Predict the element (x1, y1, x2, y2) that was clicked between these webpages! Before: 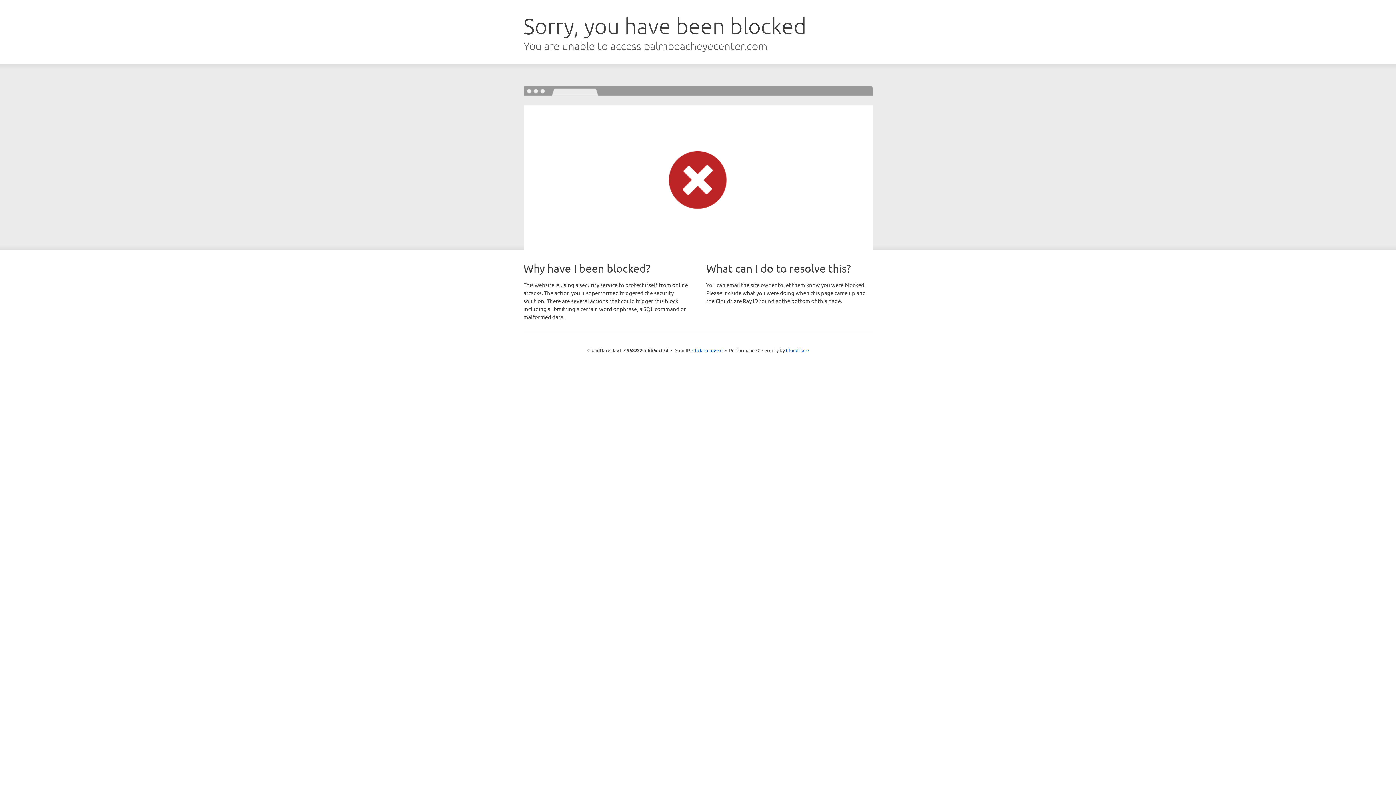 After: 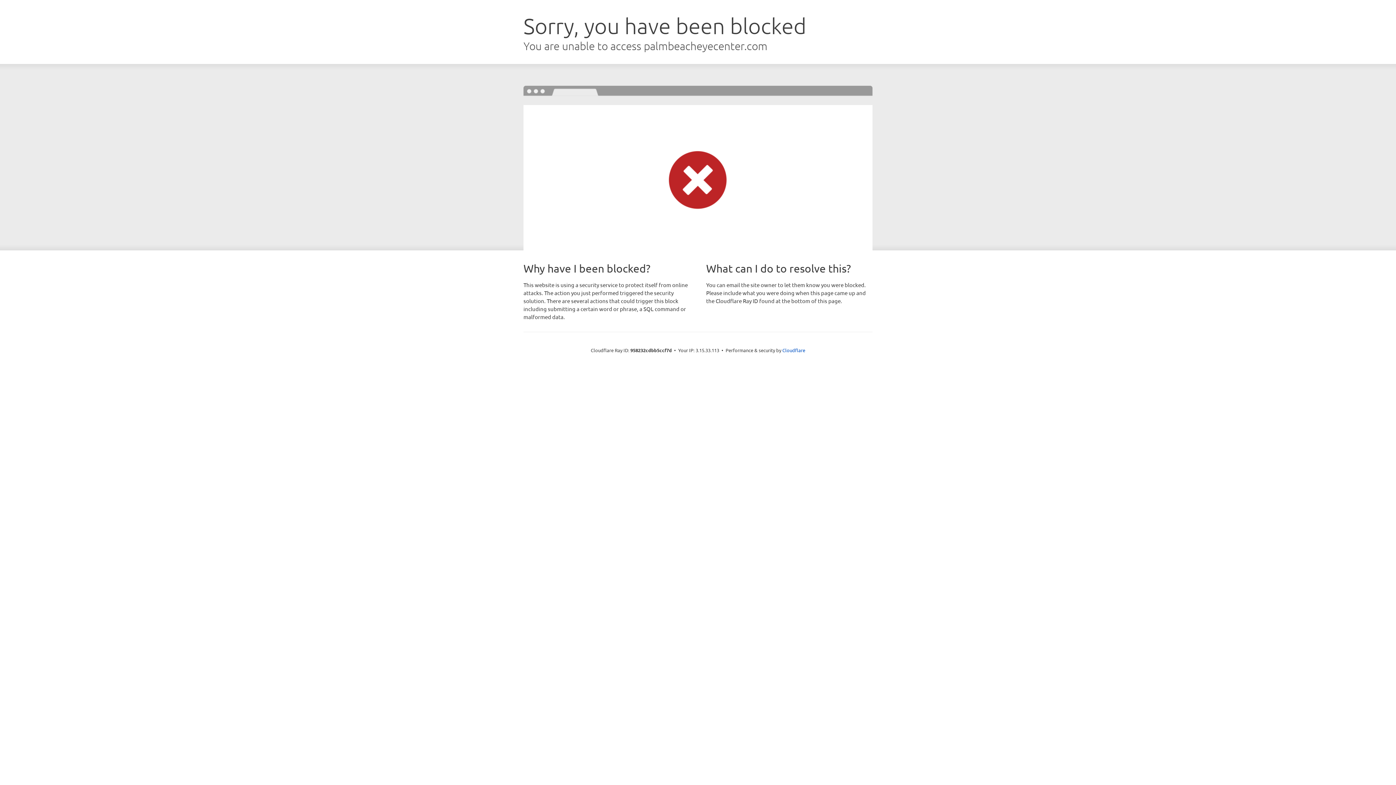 Action: label: Click to reveal bbox: (692, 346, 722, 353)